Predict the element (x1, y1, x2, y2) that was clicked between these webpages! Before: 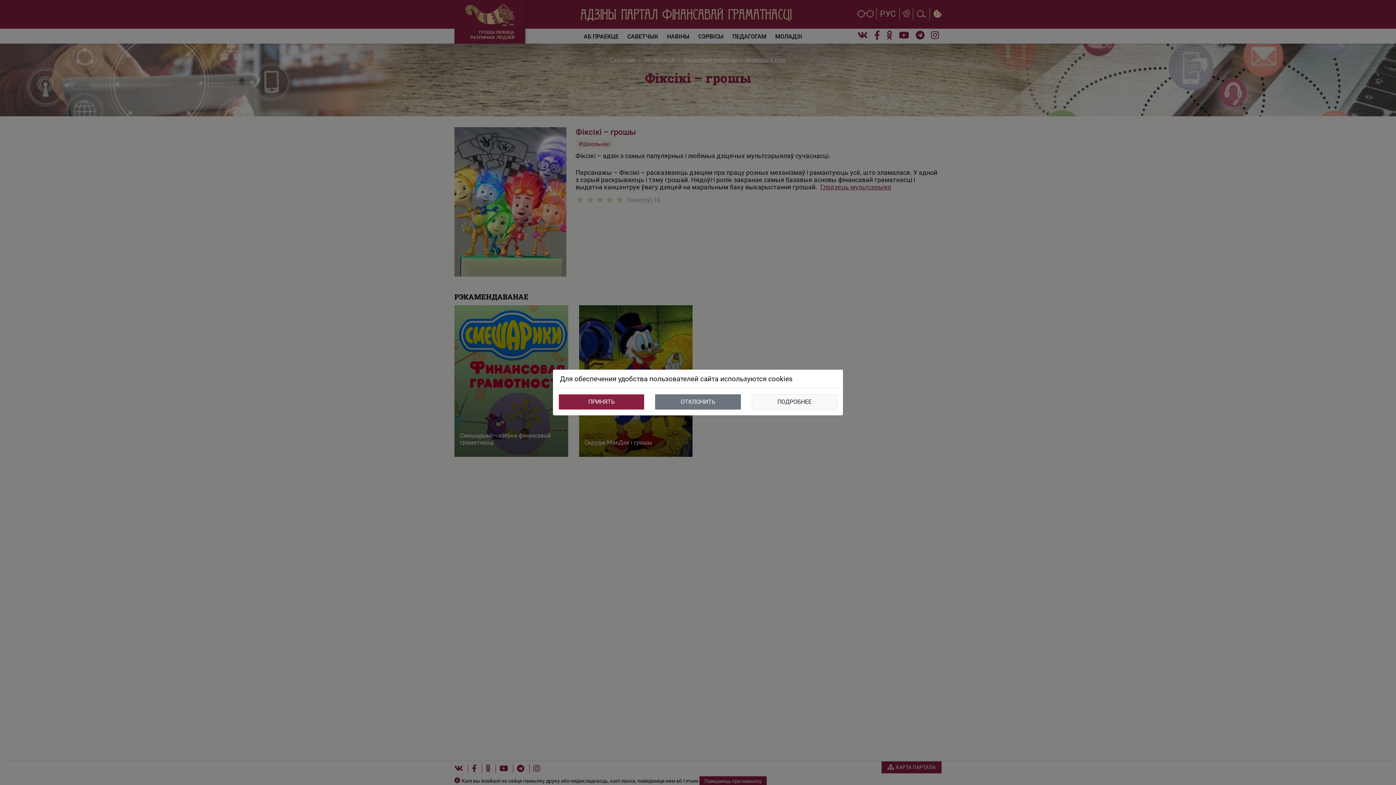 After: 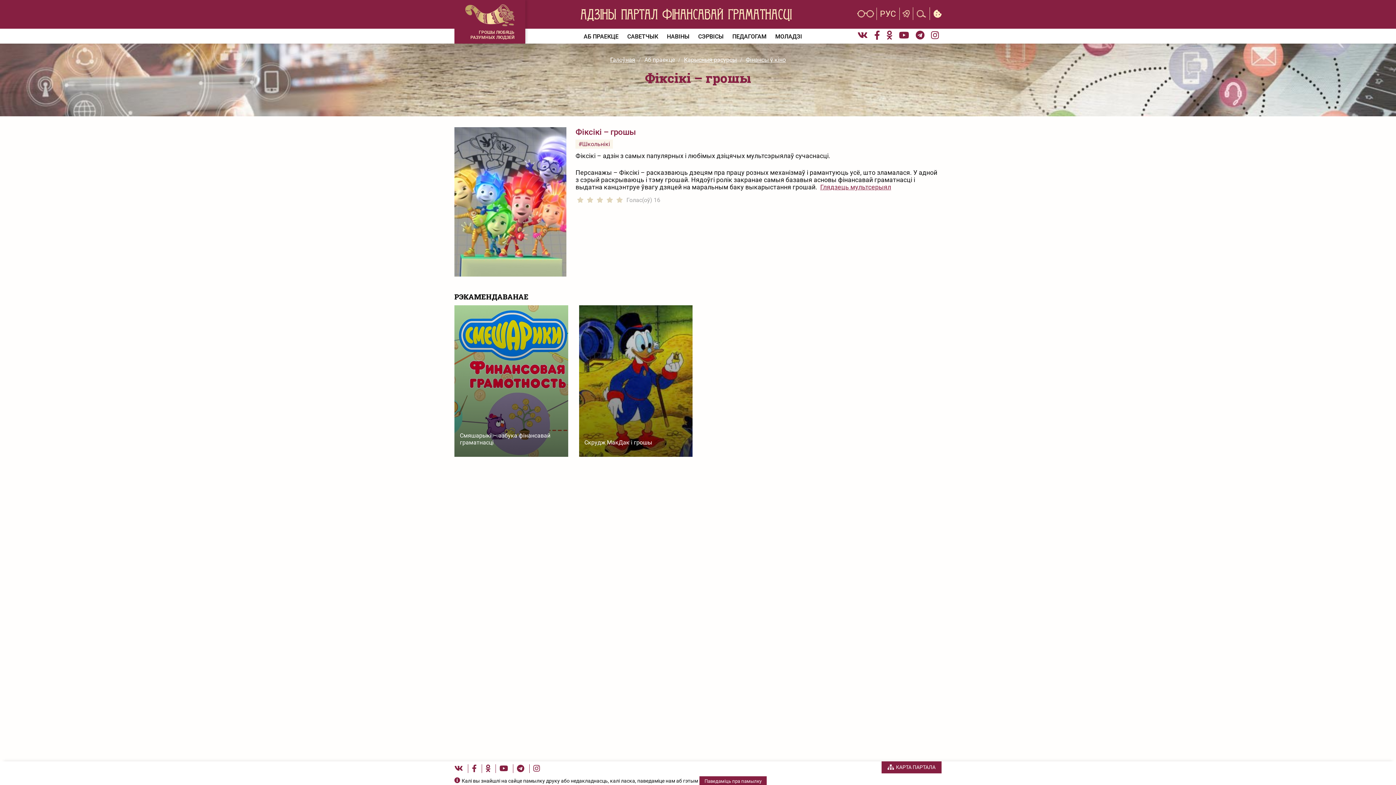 Action: bbox: (655, 394, 740, 409) label: ОТКЛОНИТЬ